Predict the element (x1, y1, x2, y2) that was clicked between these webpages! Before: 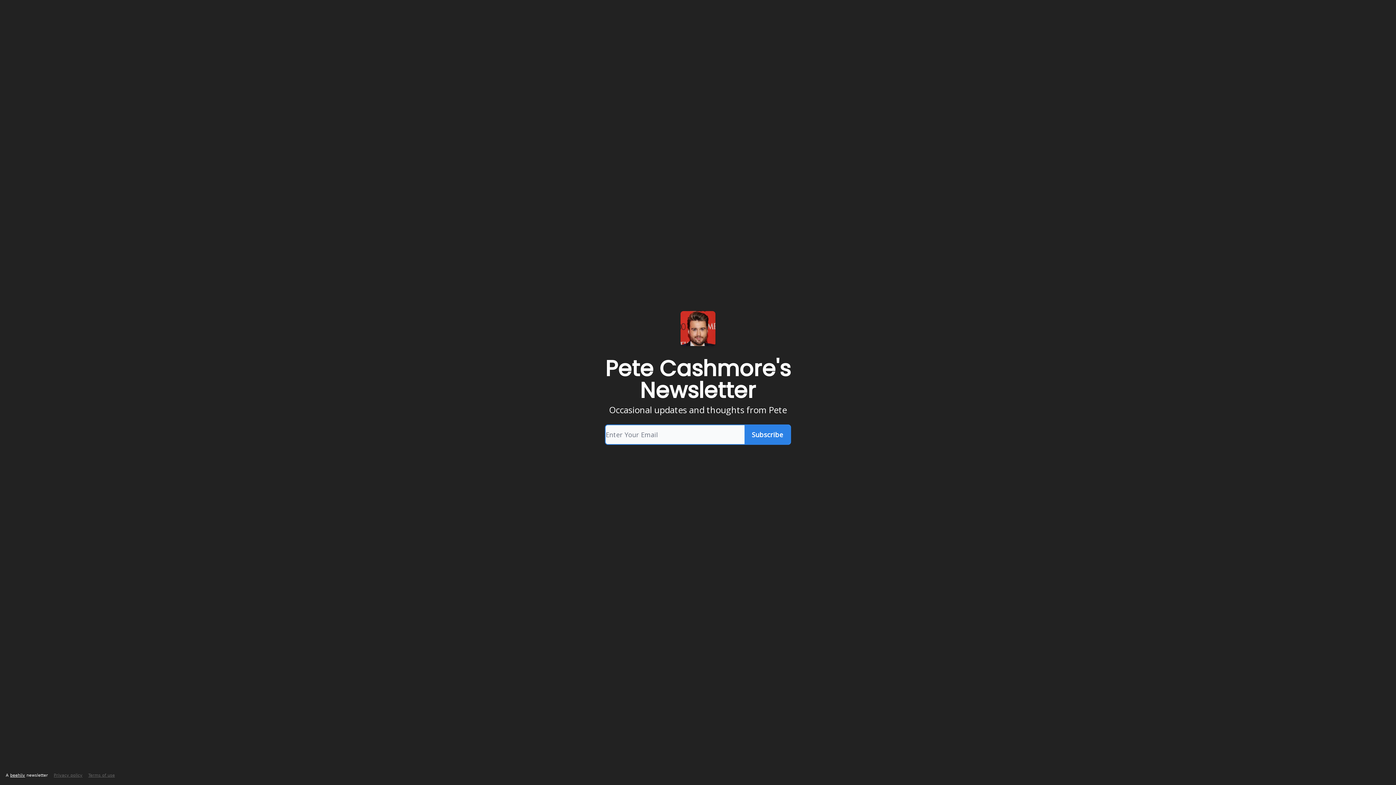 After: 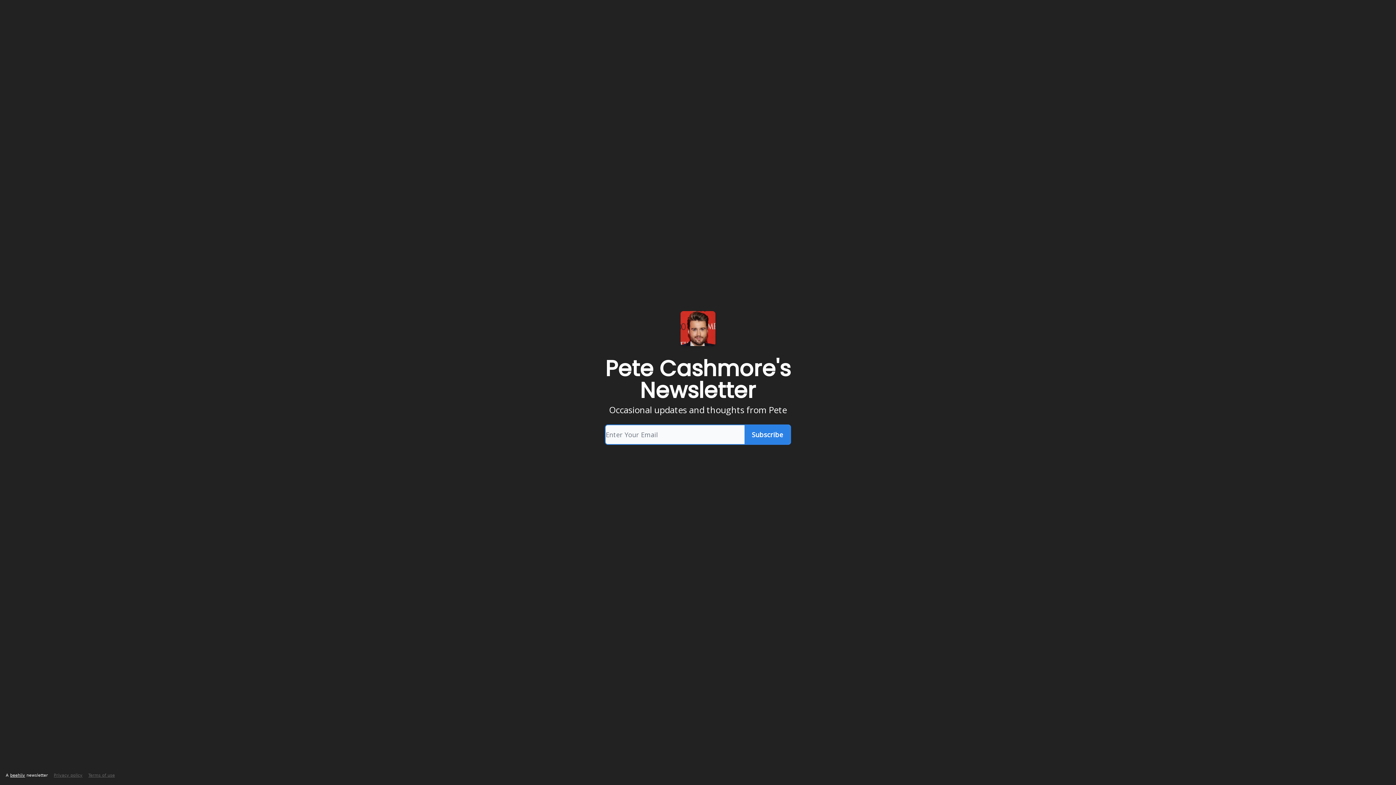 Action: bbox: (53, 773, 82, 778) label: Privacy policy